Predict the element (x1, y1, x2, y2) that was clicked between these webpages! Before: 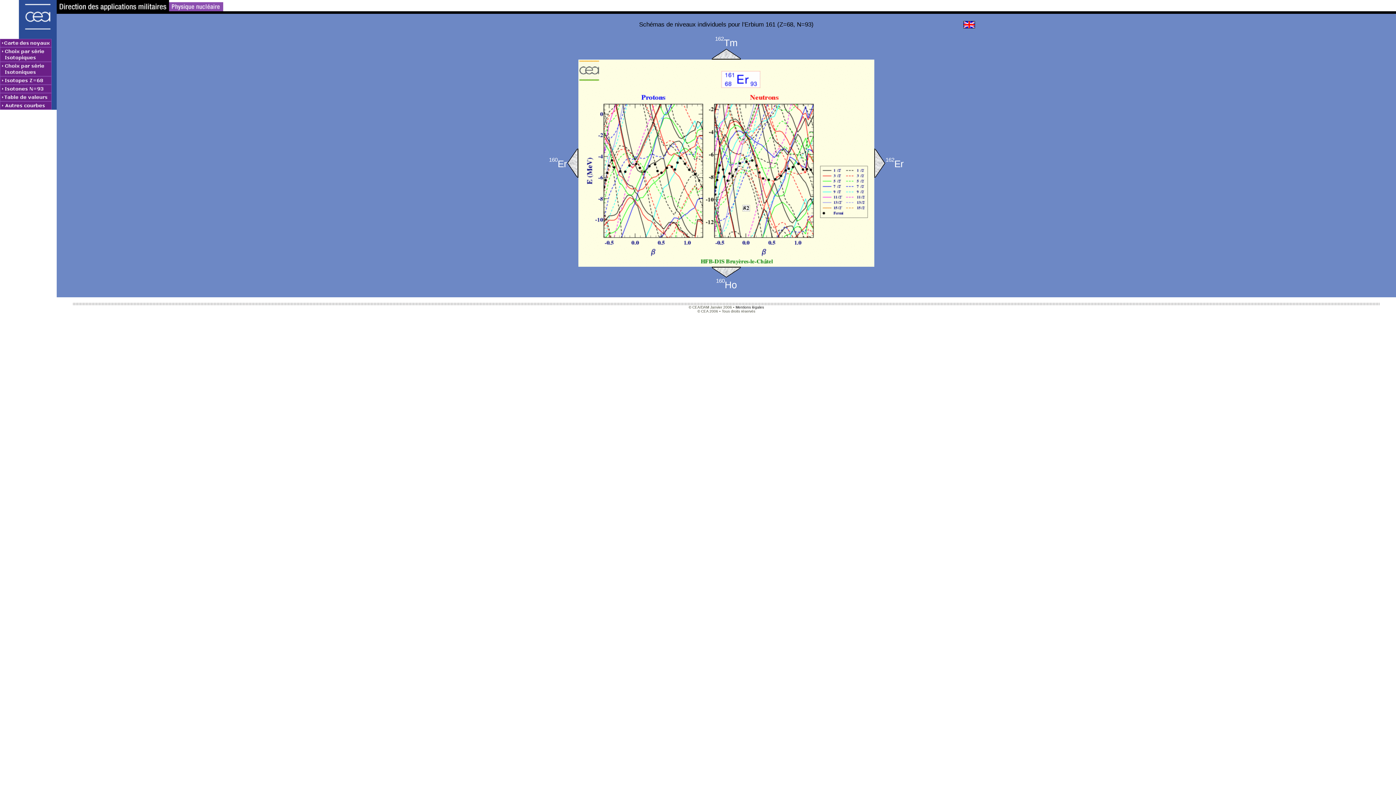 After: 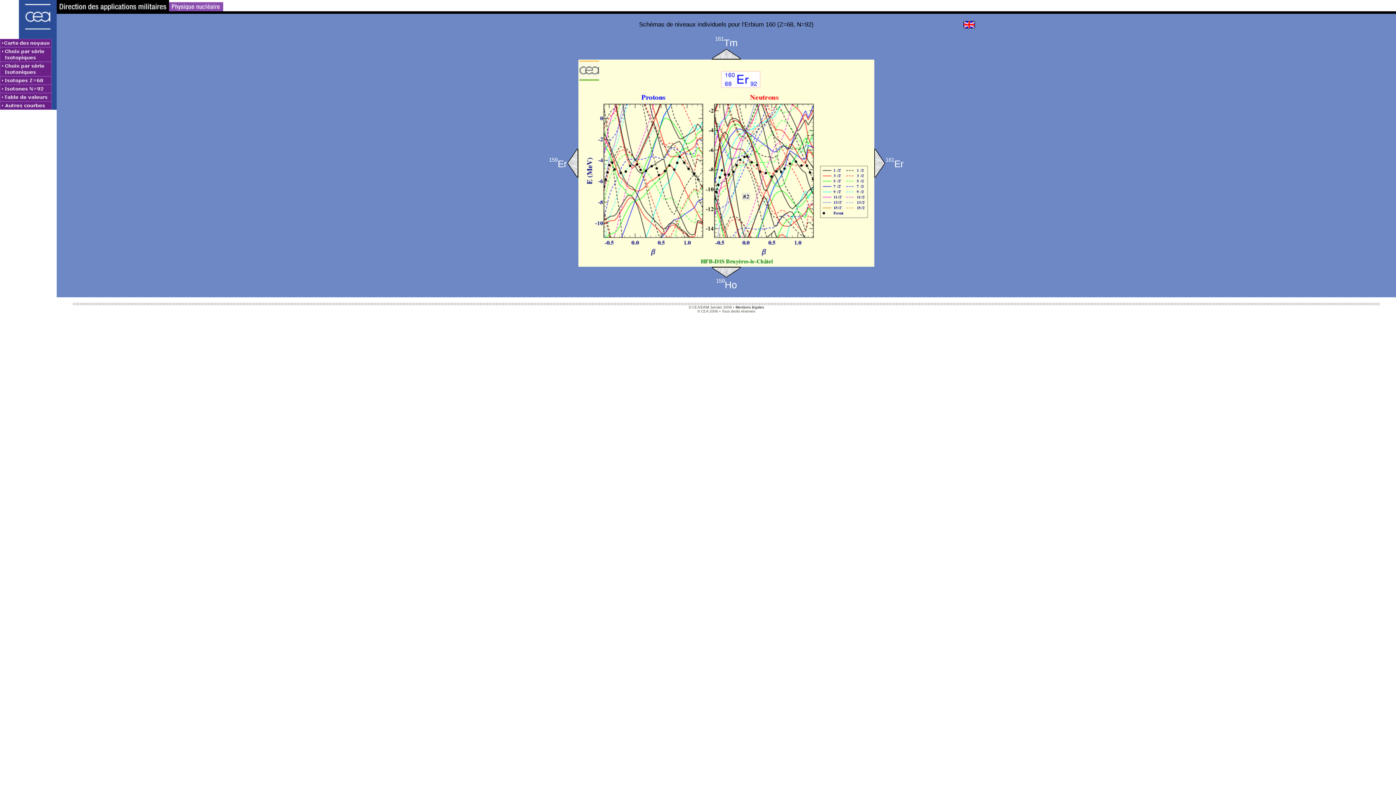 Action: bbox: (549, 160, 567, 169) label: 160Er